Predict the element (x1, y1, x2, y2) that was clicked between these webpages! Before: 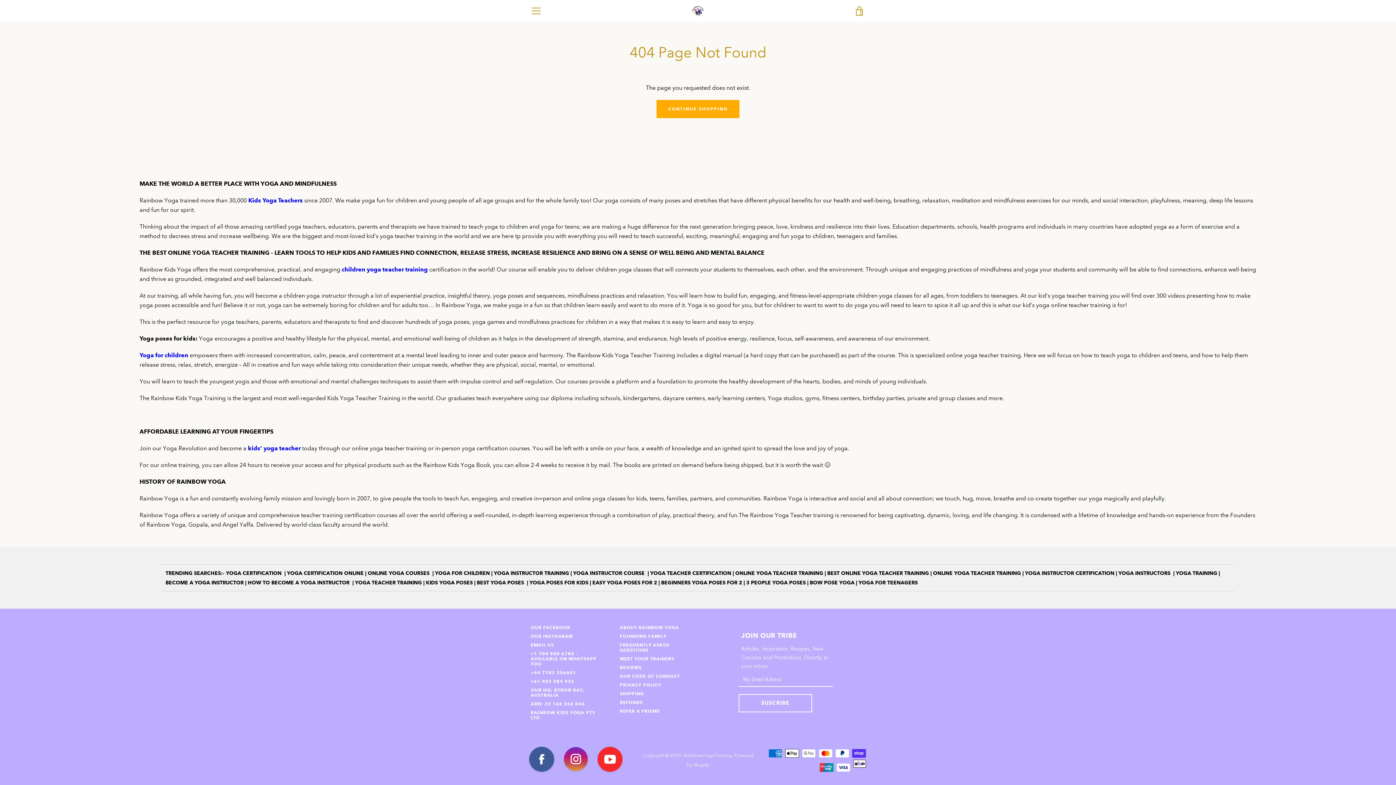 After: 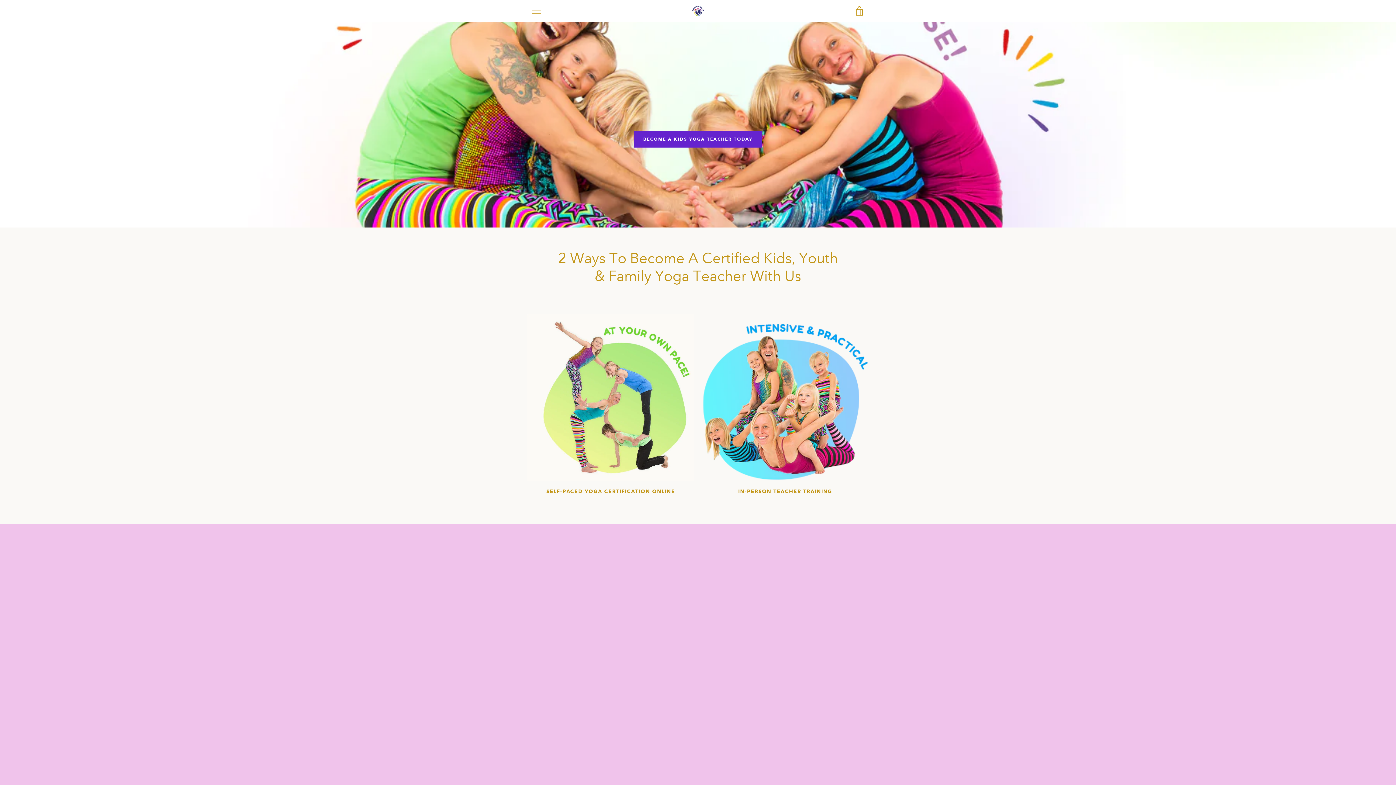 Action: bbox: (691, 5, 704, 16)